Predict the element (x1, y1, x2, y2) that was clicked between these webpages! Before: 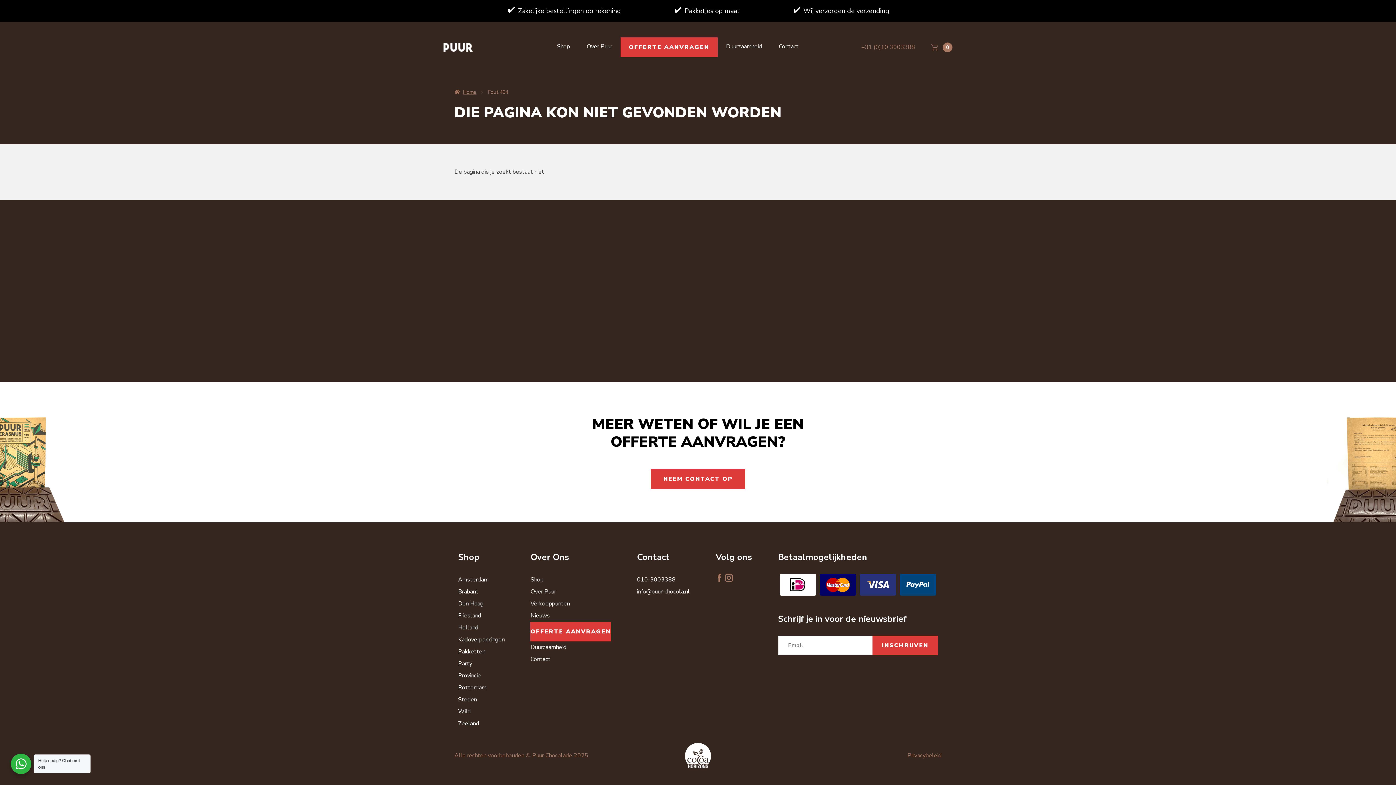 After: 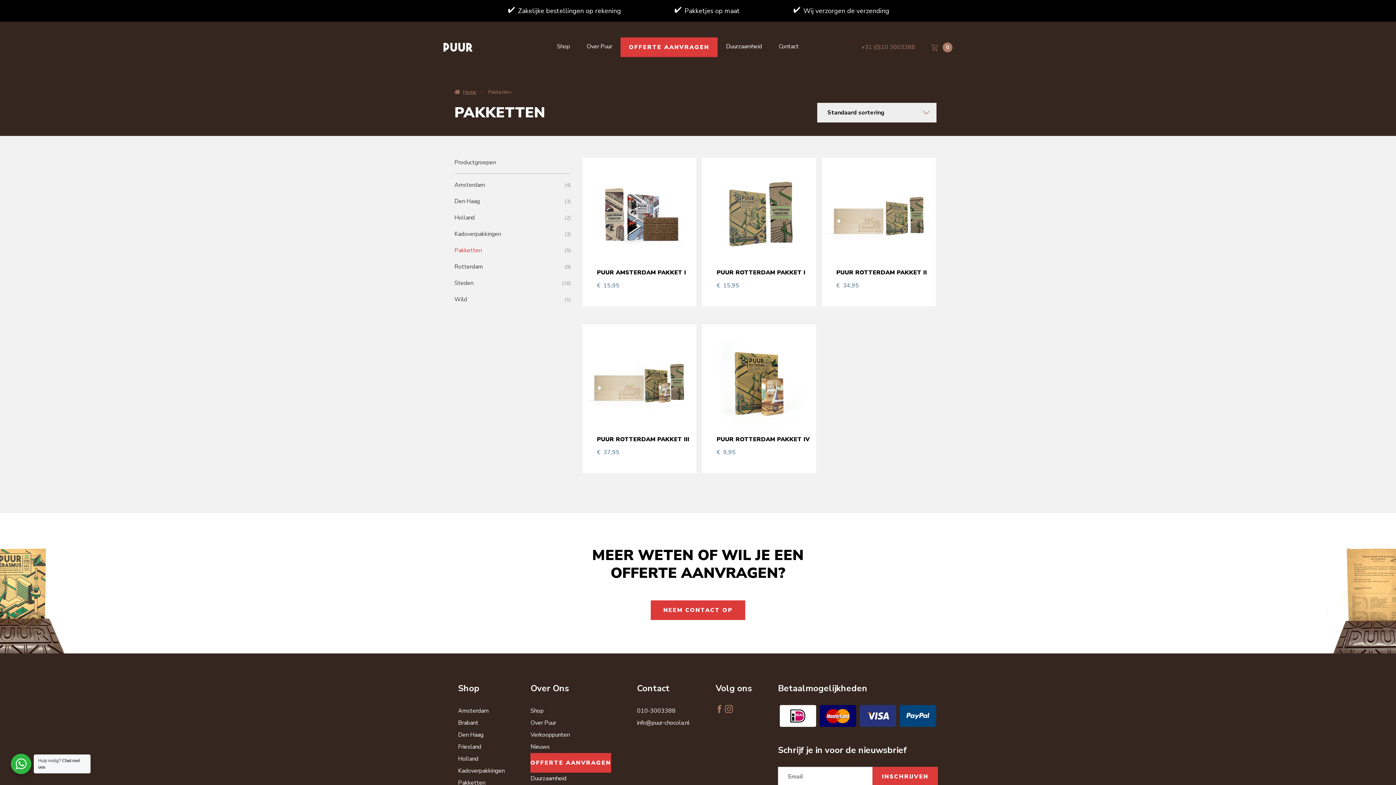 Action: label: Pakketten bbox: (458, 648, 485, 656)